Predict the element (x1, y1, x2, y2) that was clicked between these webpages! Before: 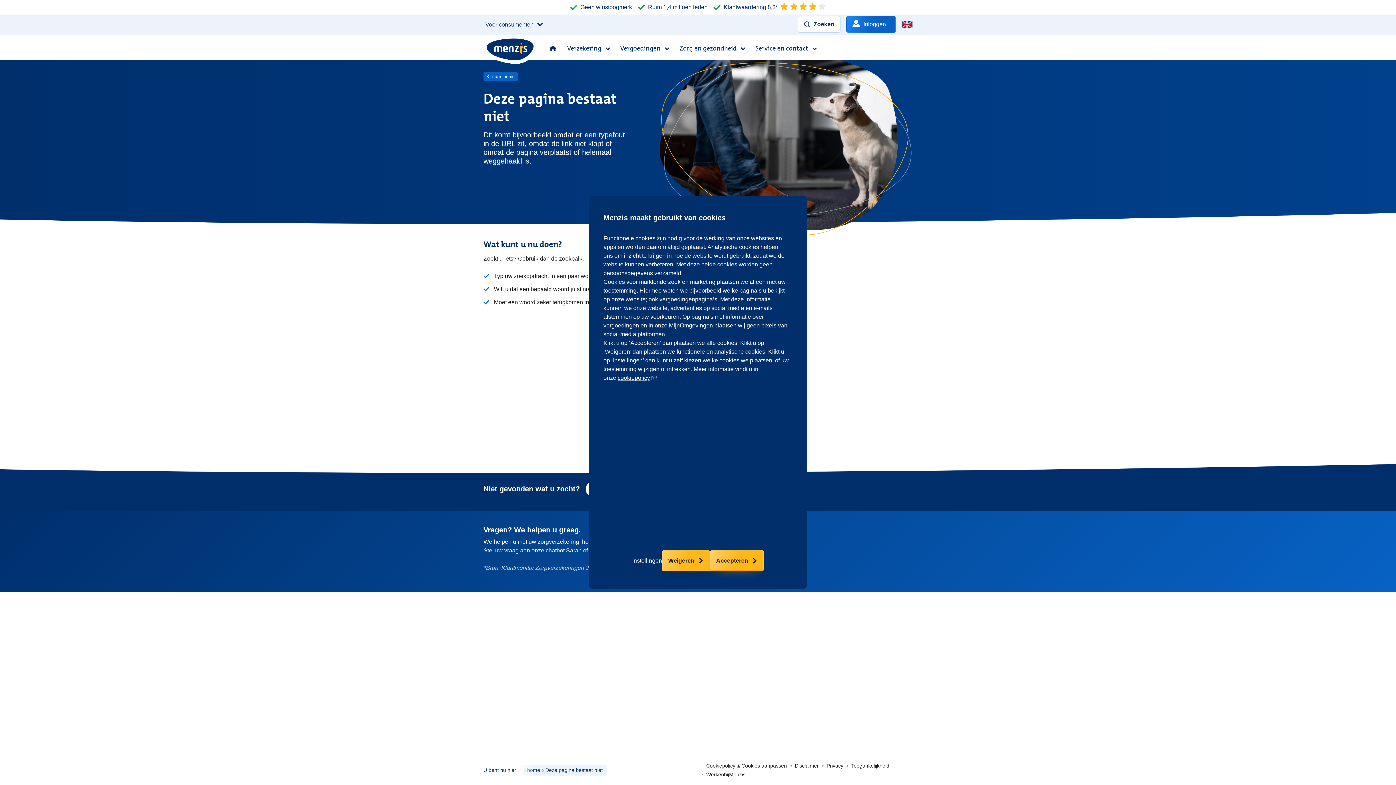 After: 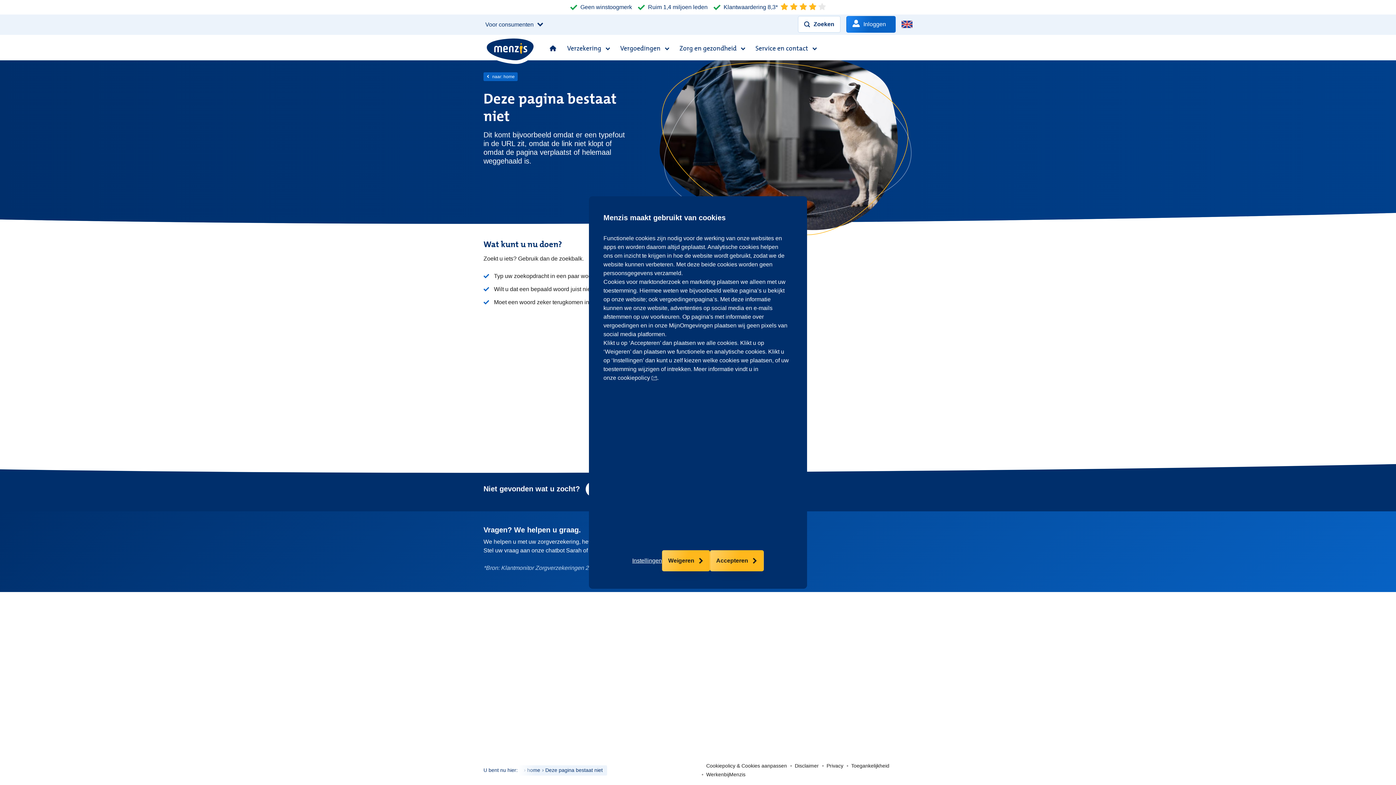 Action: label: cookiepolicy
De link zal worden geopend op een nieuwe pagina. bbox: (617, 374, 657, 381)